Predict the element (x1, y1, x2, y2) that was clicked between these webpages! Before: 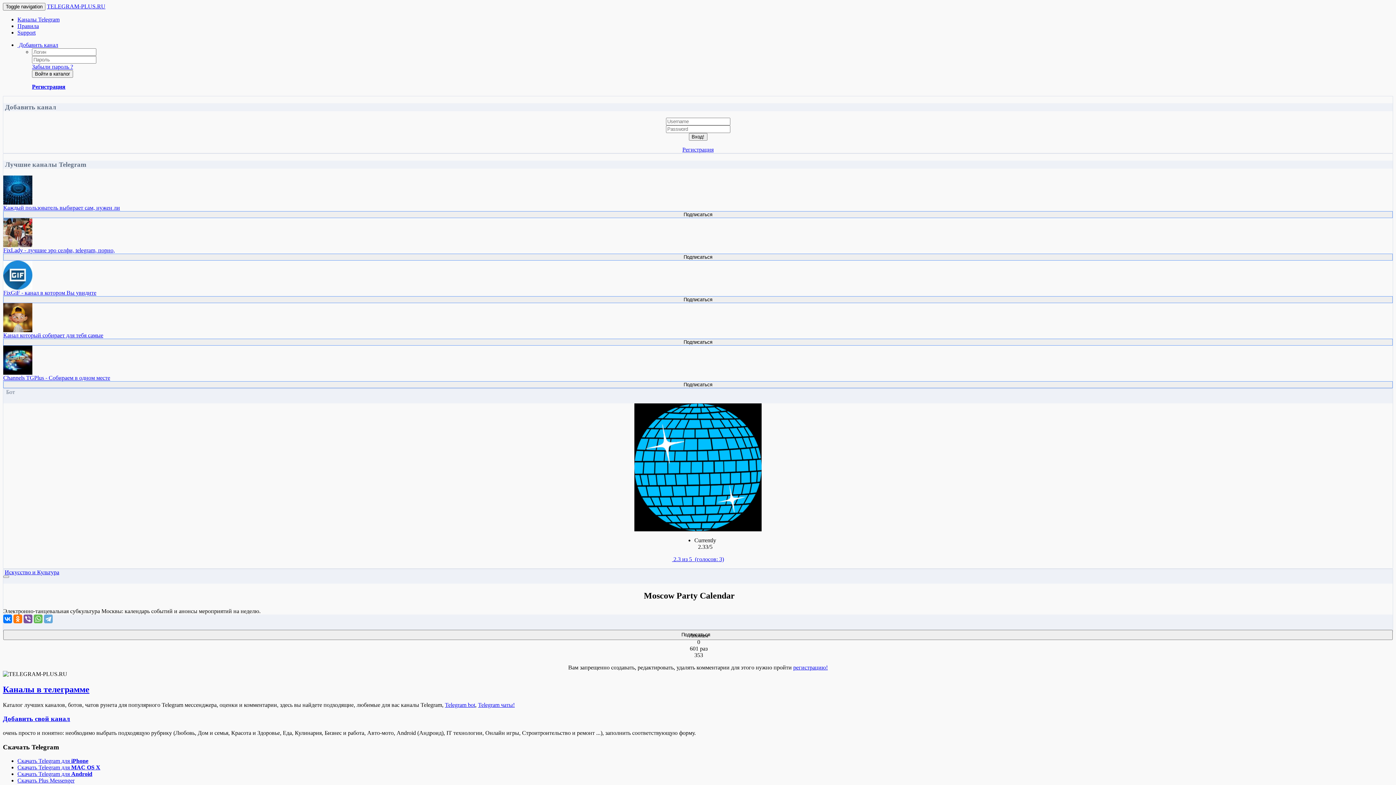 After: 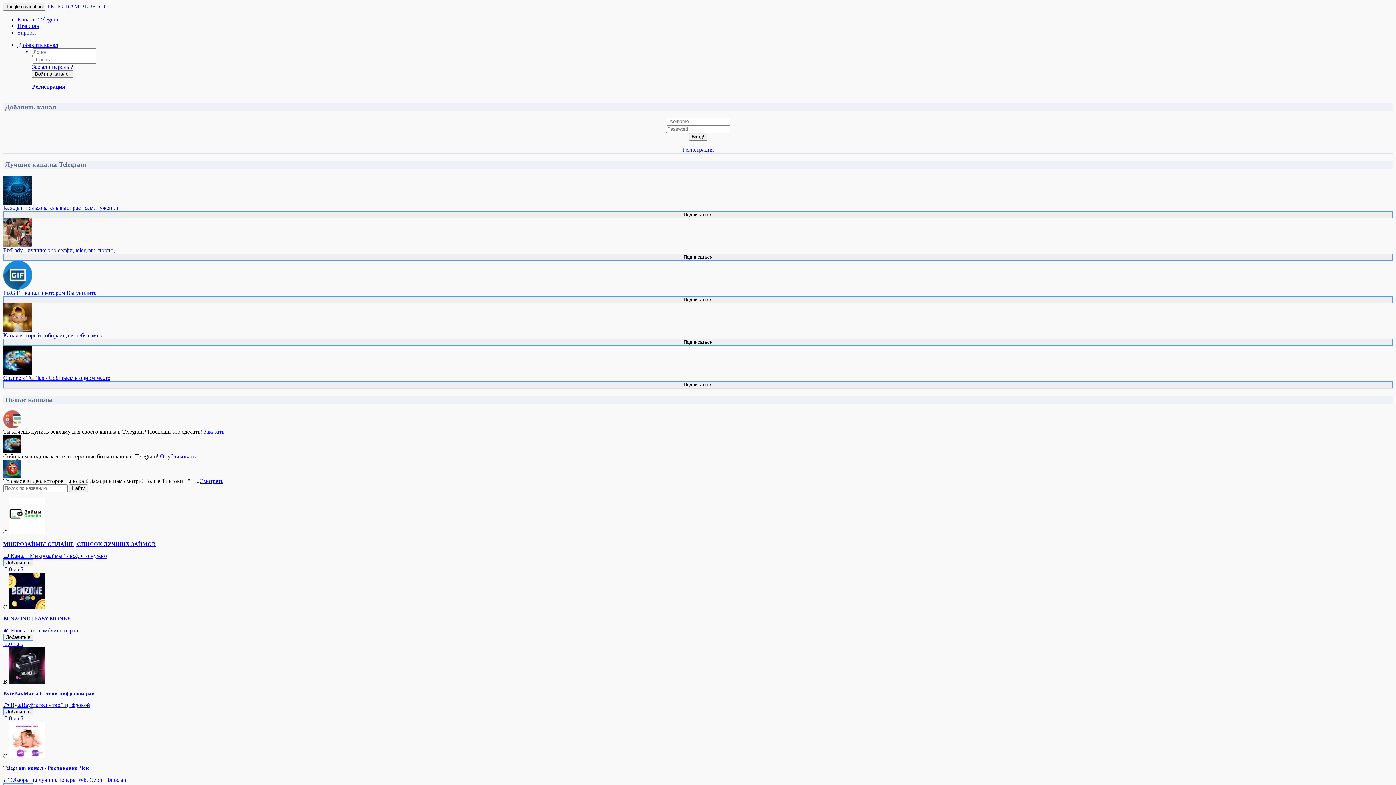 Action: bbox: (46, 3, 105, 9) label: TELEGRAM-PLUS.RU